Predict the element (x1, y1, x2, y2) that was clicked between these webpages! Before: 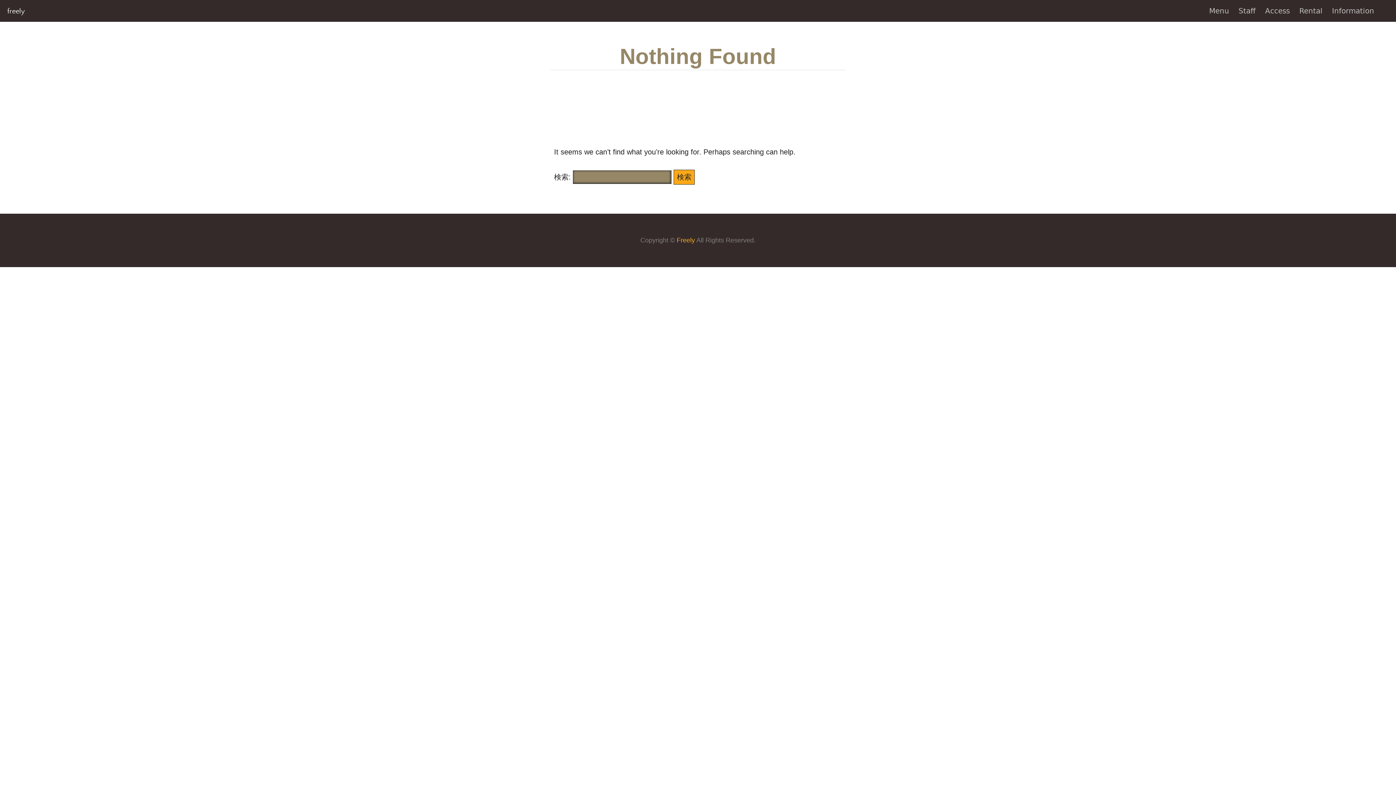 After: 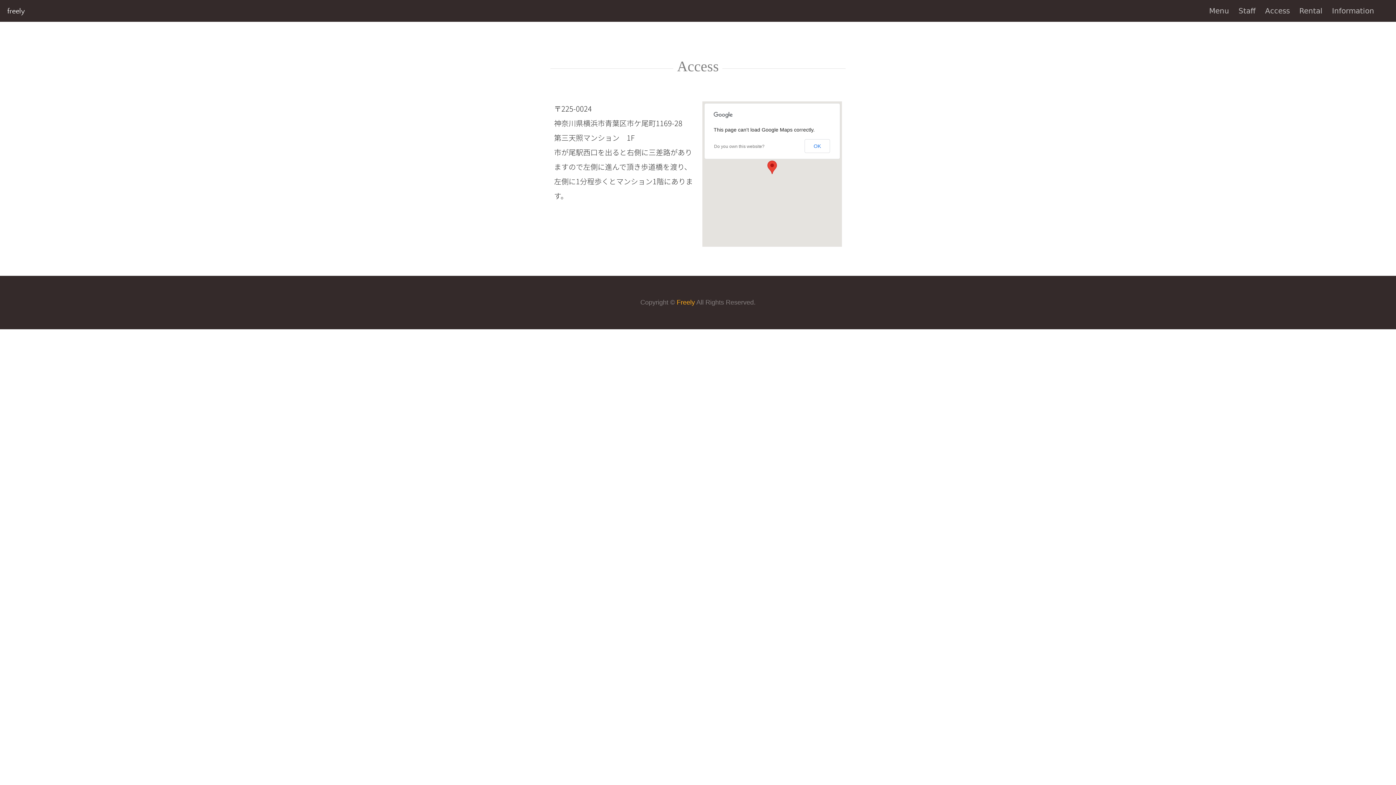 Action: bbox: (1265, 0, 1290, 21) label: Access